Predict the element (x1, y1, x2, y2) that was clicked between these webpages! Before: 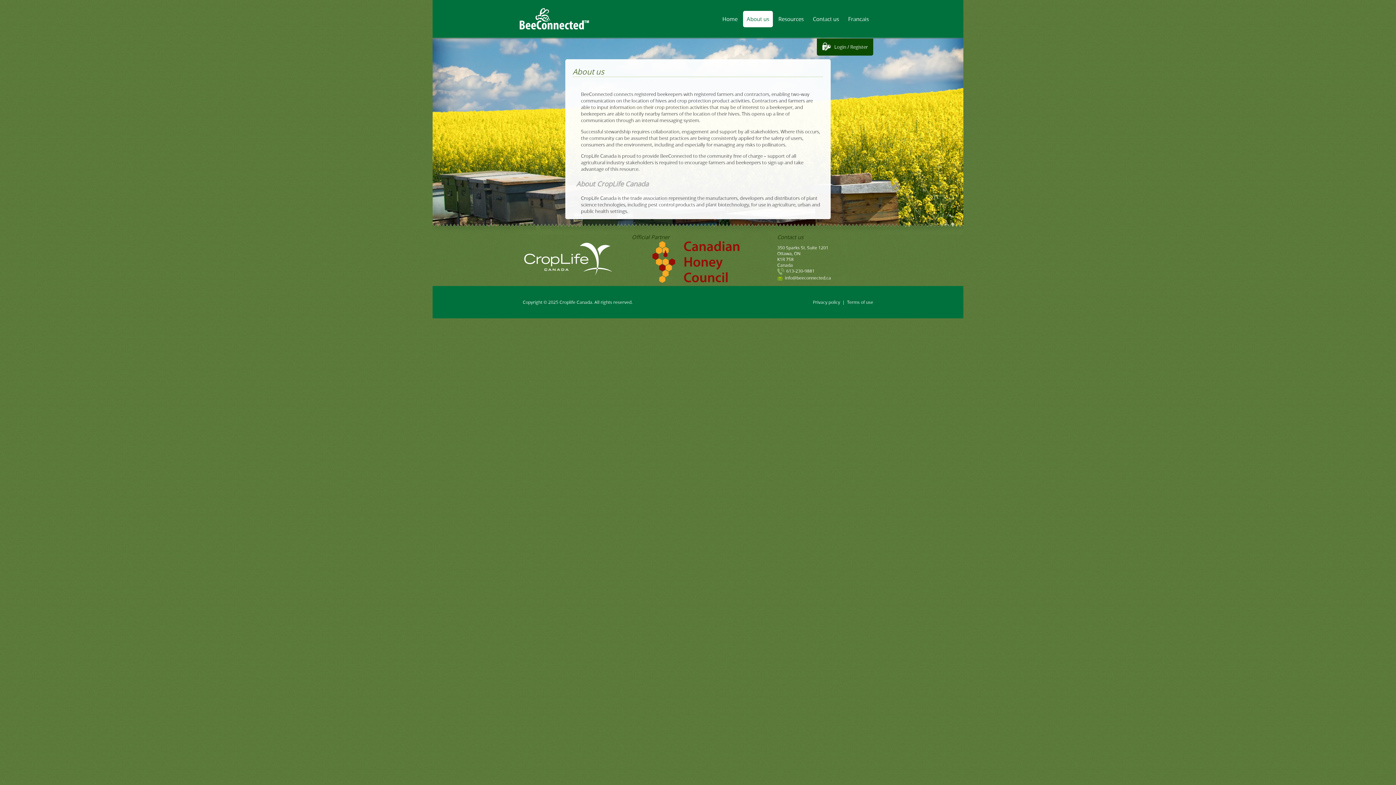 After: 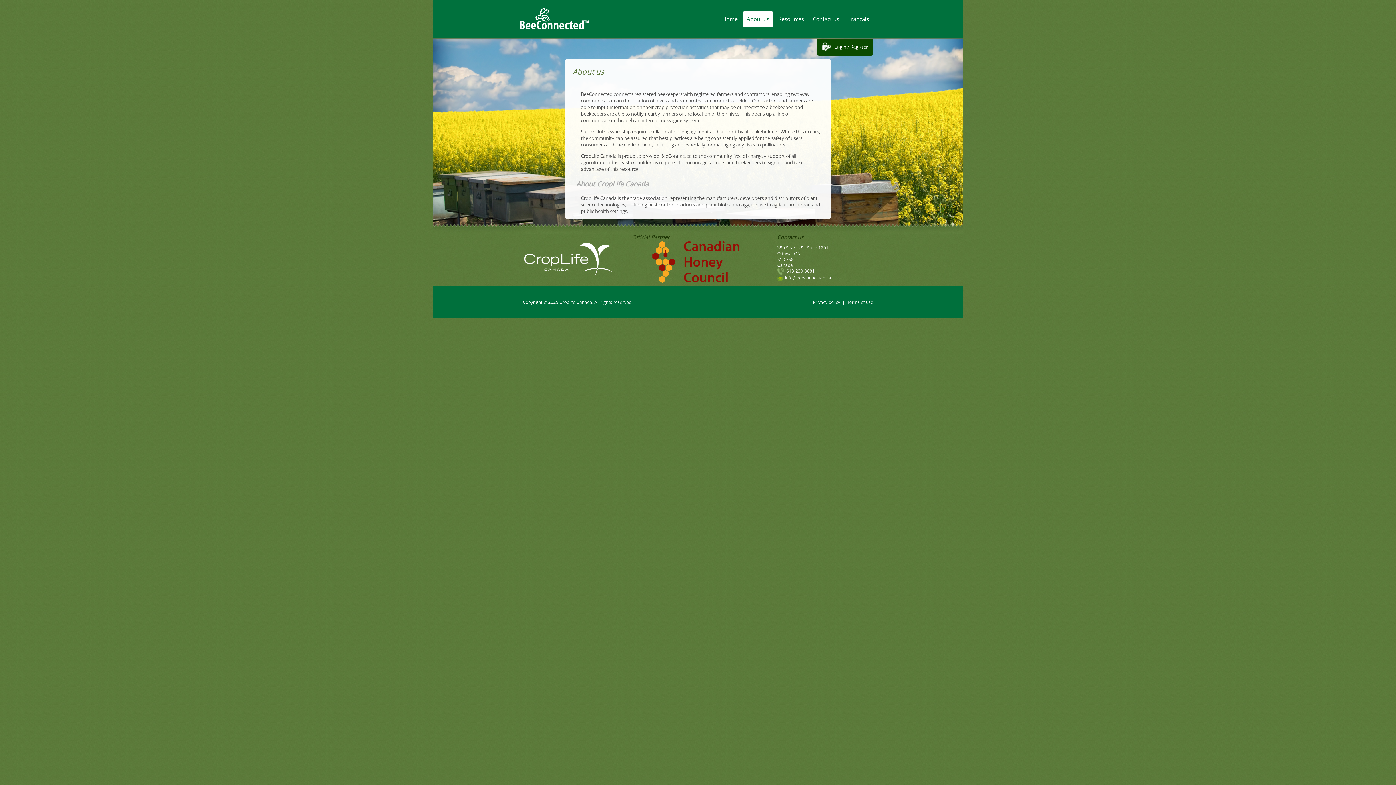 Action: bbox: (632, 280, 742, 288)